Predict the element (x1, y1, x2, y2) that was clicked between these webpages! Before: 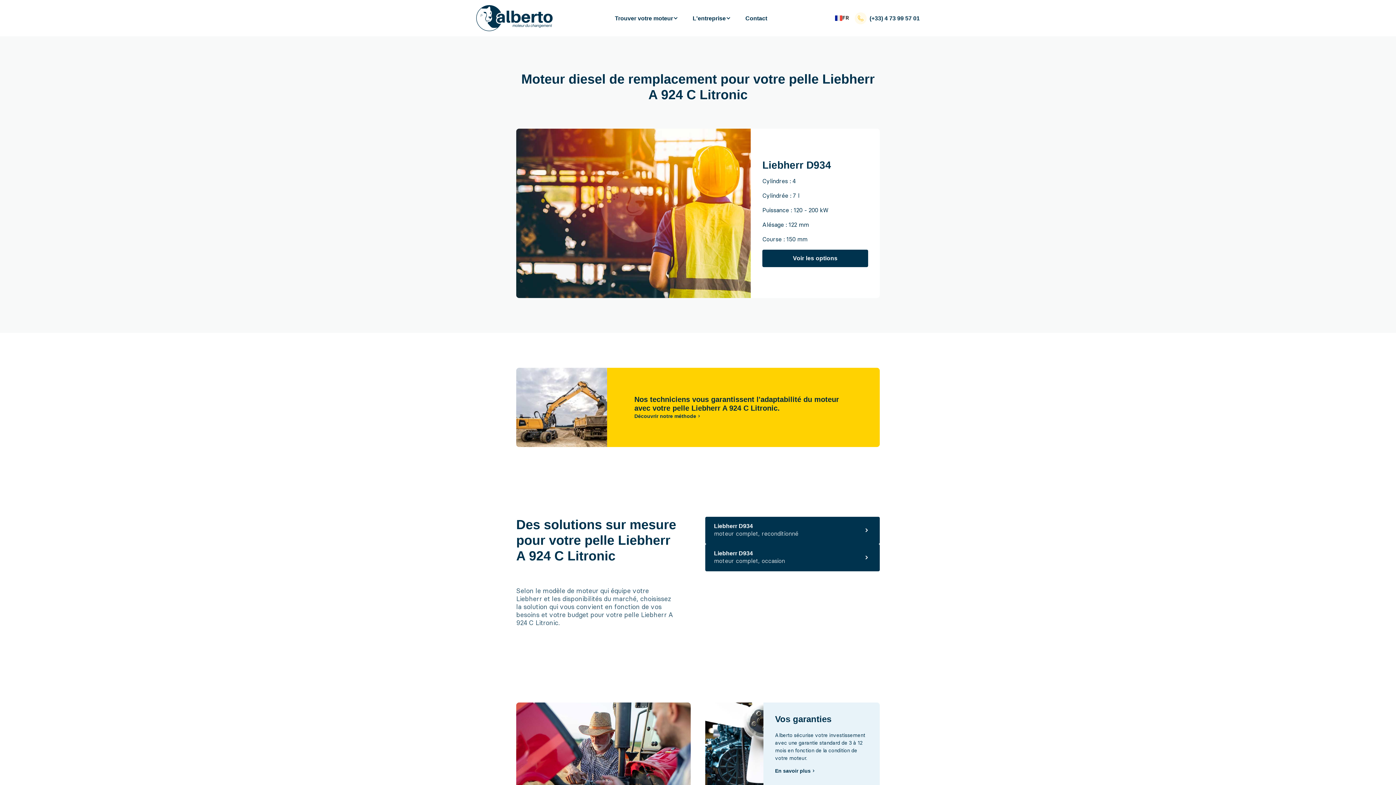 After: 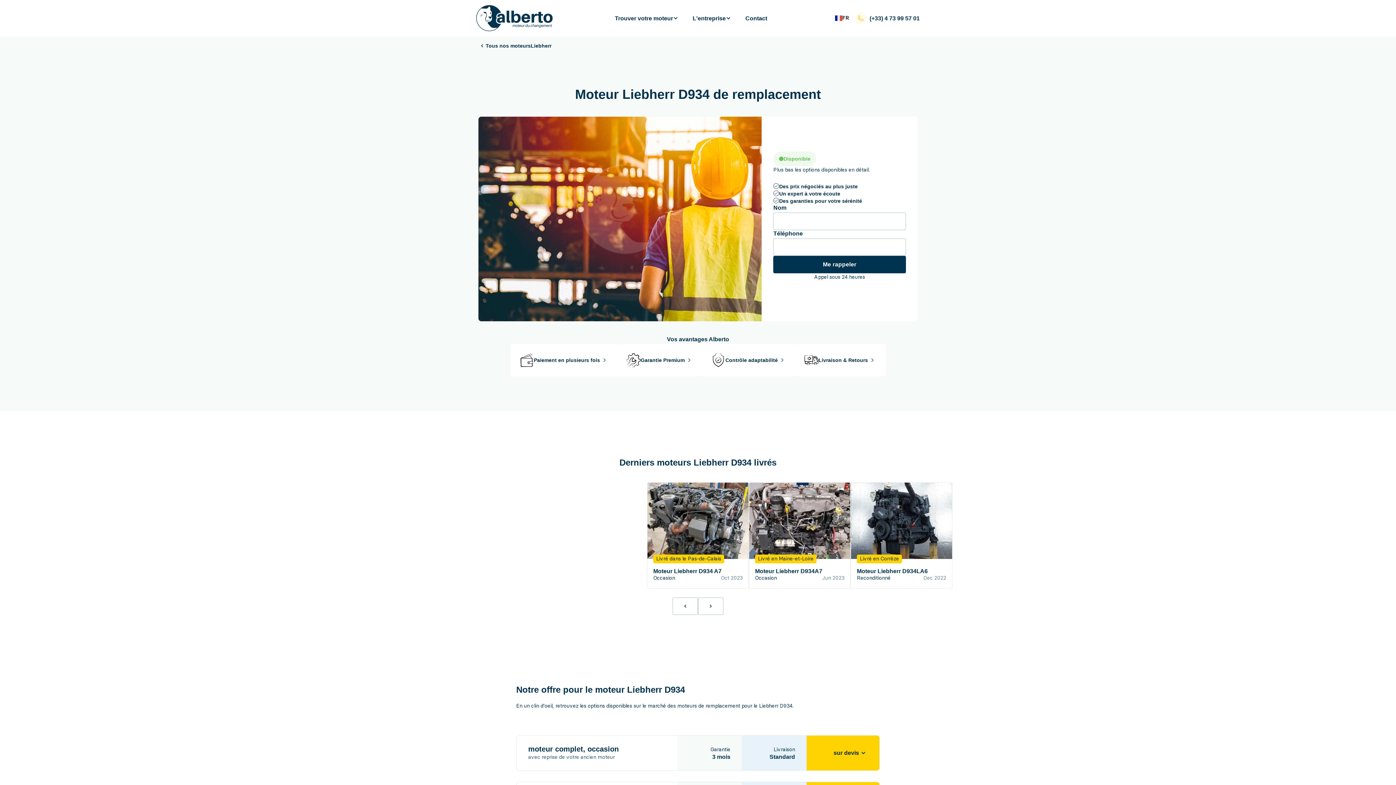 Action: bbox: (516, 128, 750, 298)